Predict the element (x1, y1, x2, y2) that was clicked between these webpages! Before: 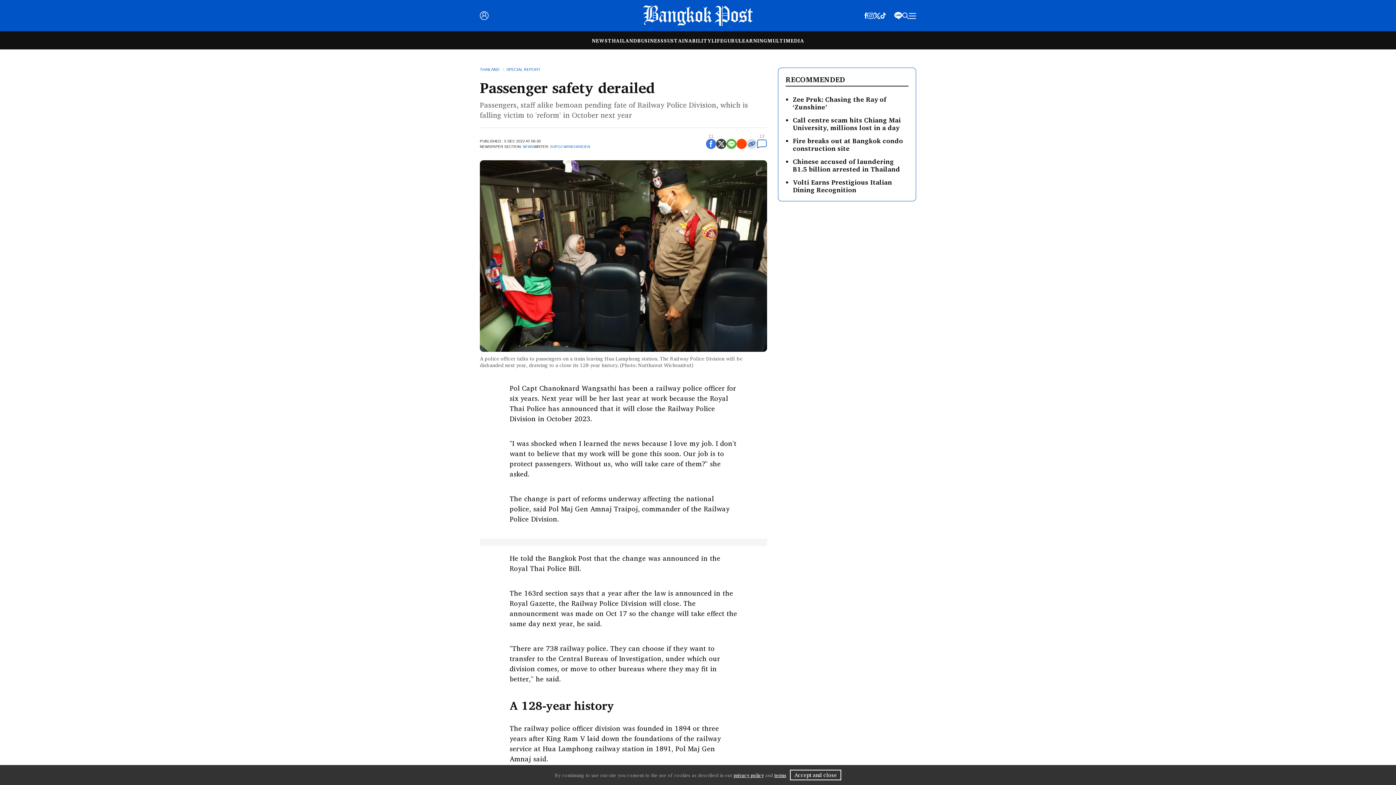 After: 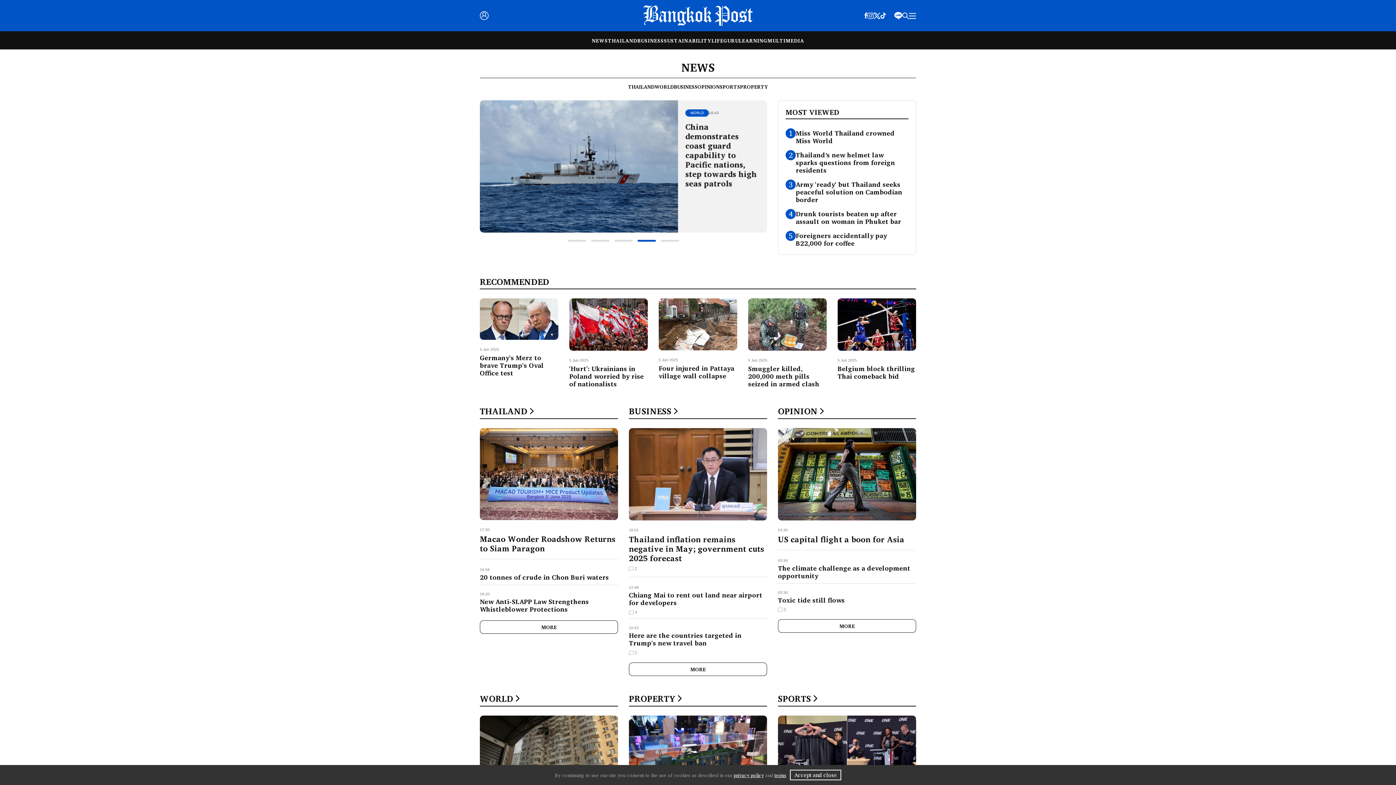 Action: label: NEWS bbox: (592, 36, 608, 44)